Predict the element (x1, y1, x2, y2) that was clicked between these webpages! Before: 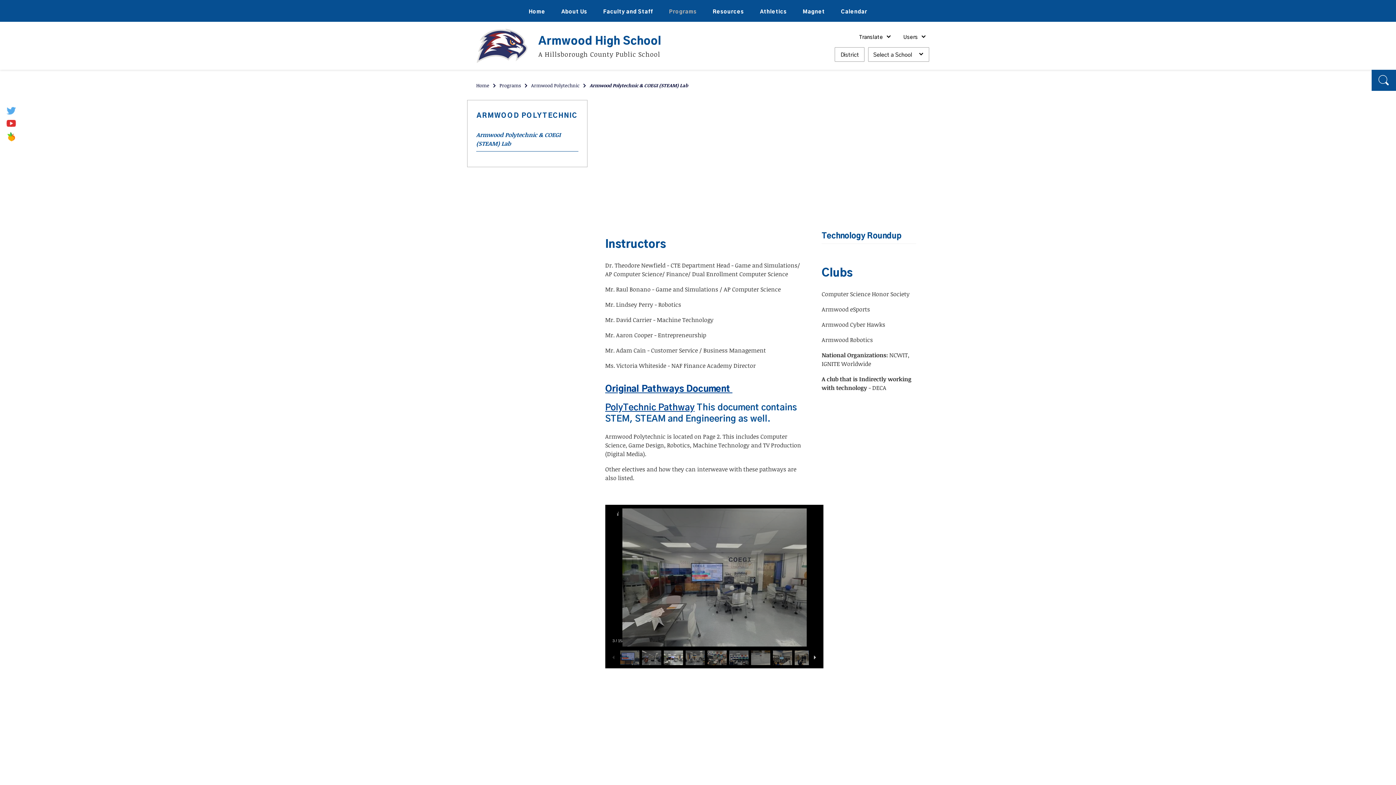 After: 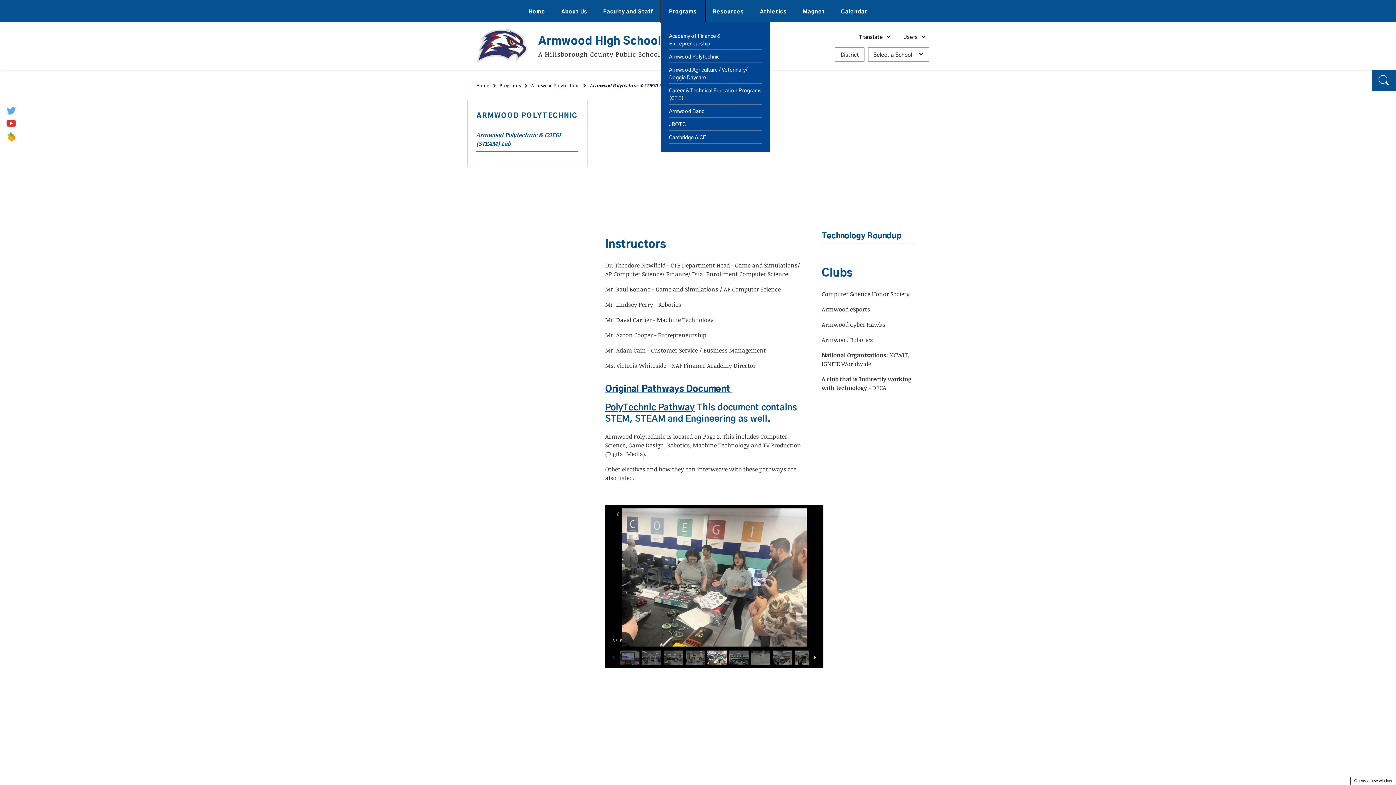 Action: bbox: (661, 0, 704, 21) label: 
Programs - Opens a new window